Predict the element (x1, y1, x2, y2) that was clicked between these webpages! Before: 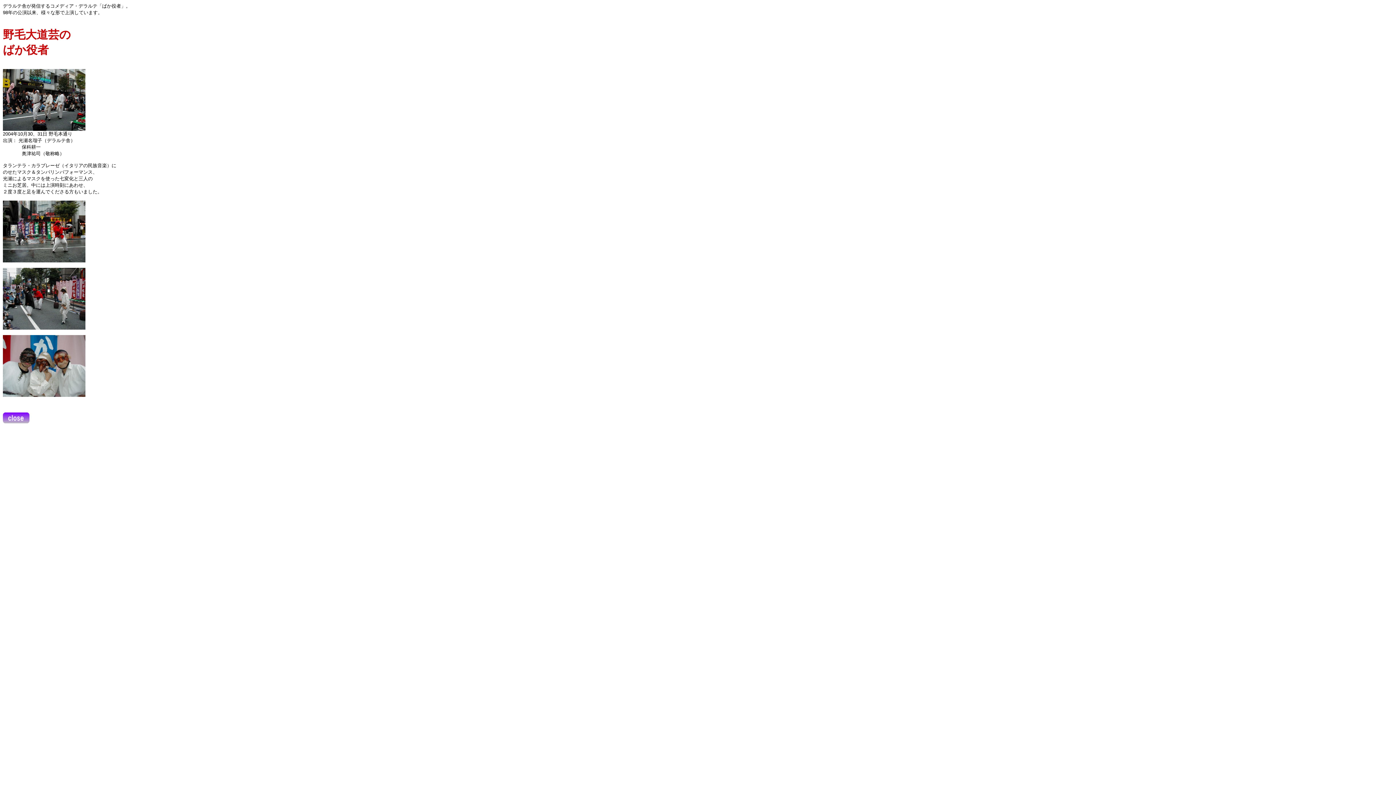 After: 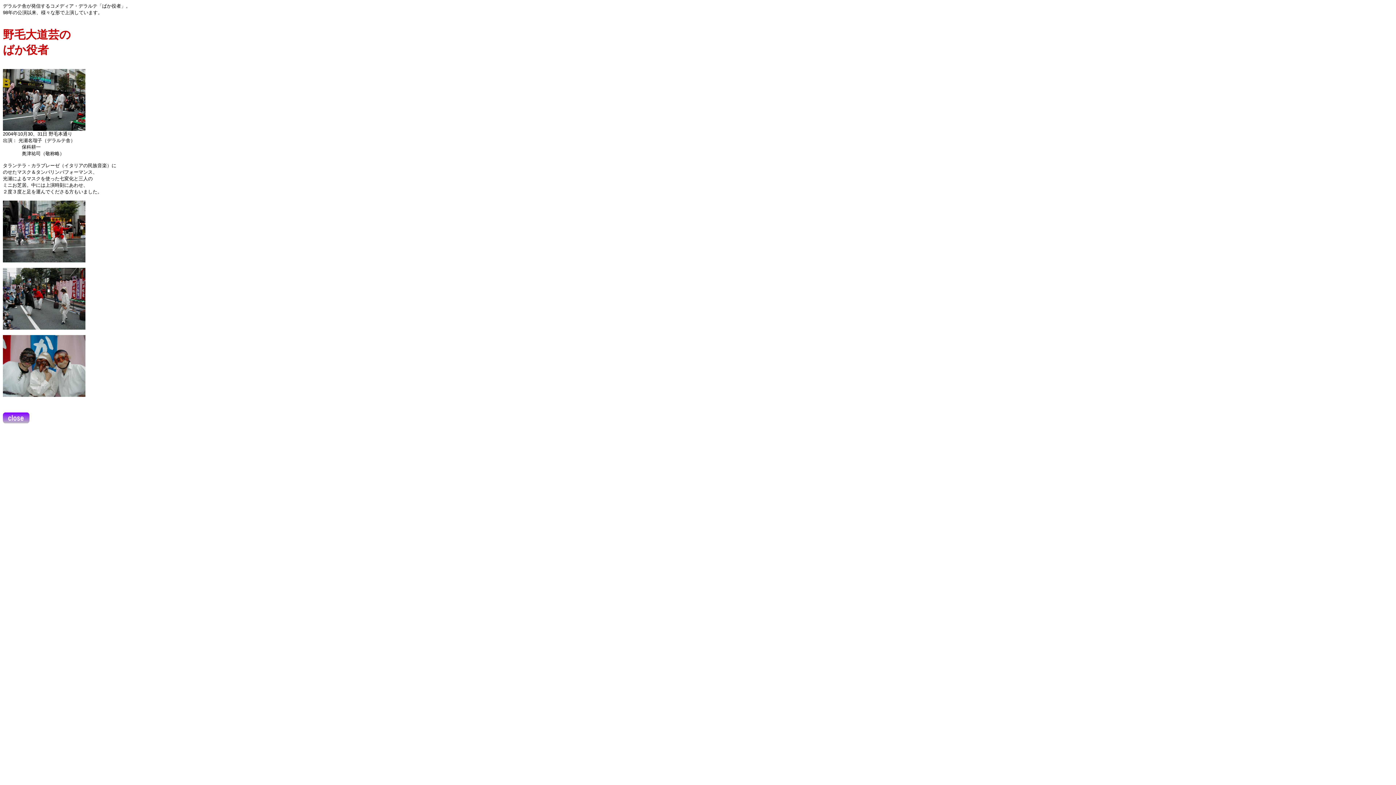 Action: bbox: (2, 418, 29, 424)